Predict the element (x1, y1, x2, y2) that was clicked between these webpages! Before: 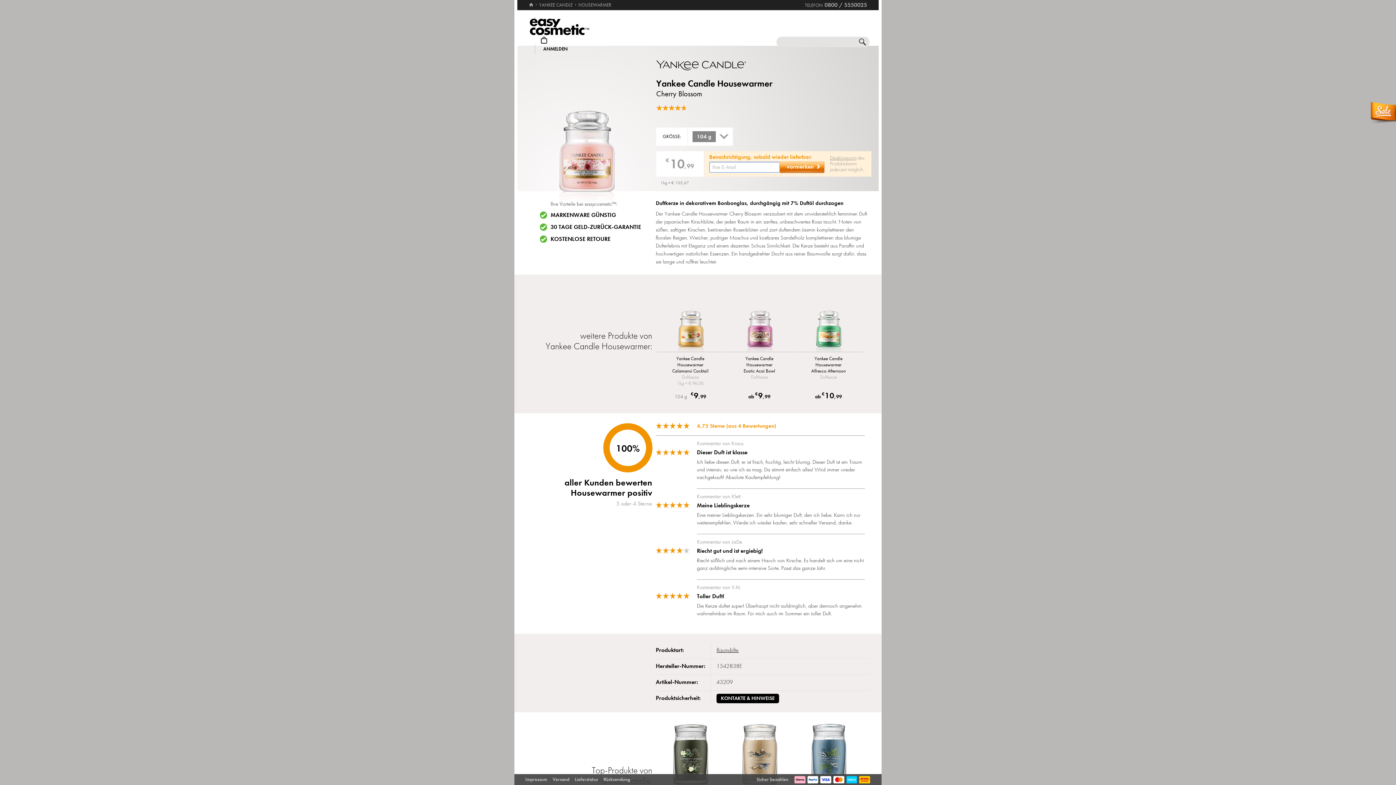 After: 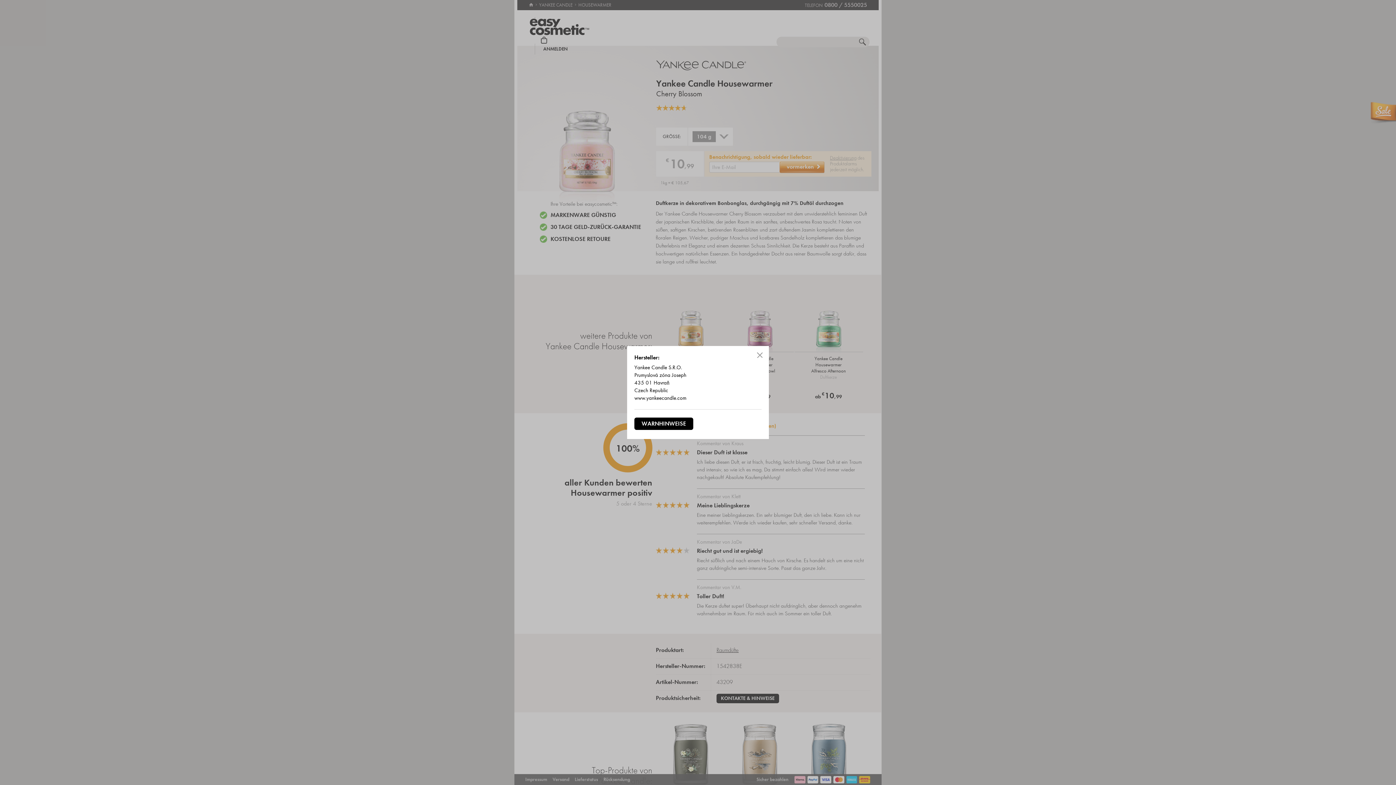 Action: bbox: (716, 694, 779, 703) label: KONTAKTE & HINWEISE